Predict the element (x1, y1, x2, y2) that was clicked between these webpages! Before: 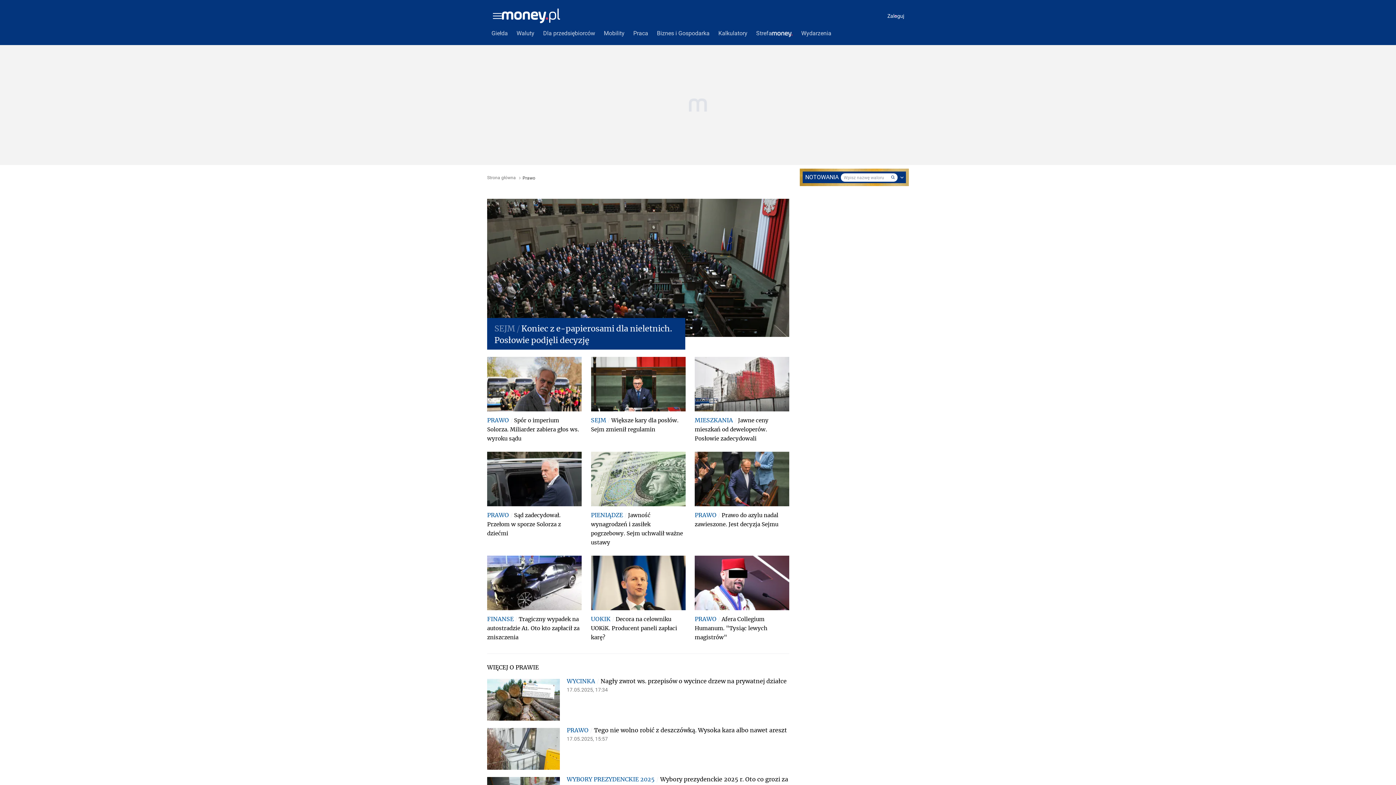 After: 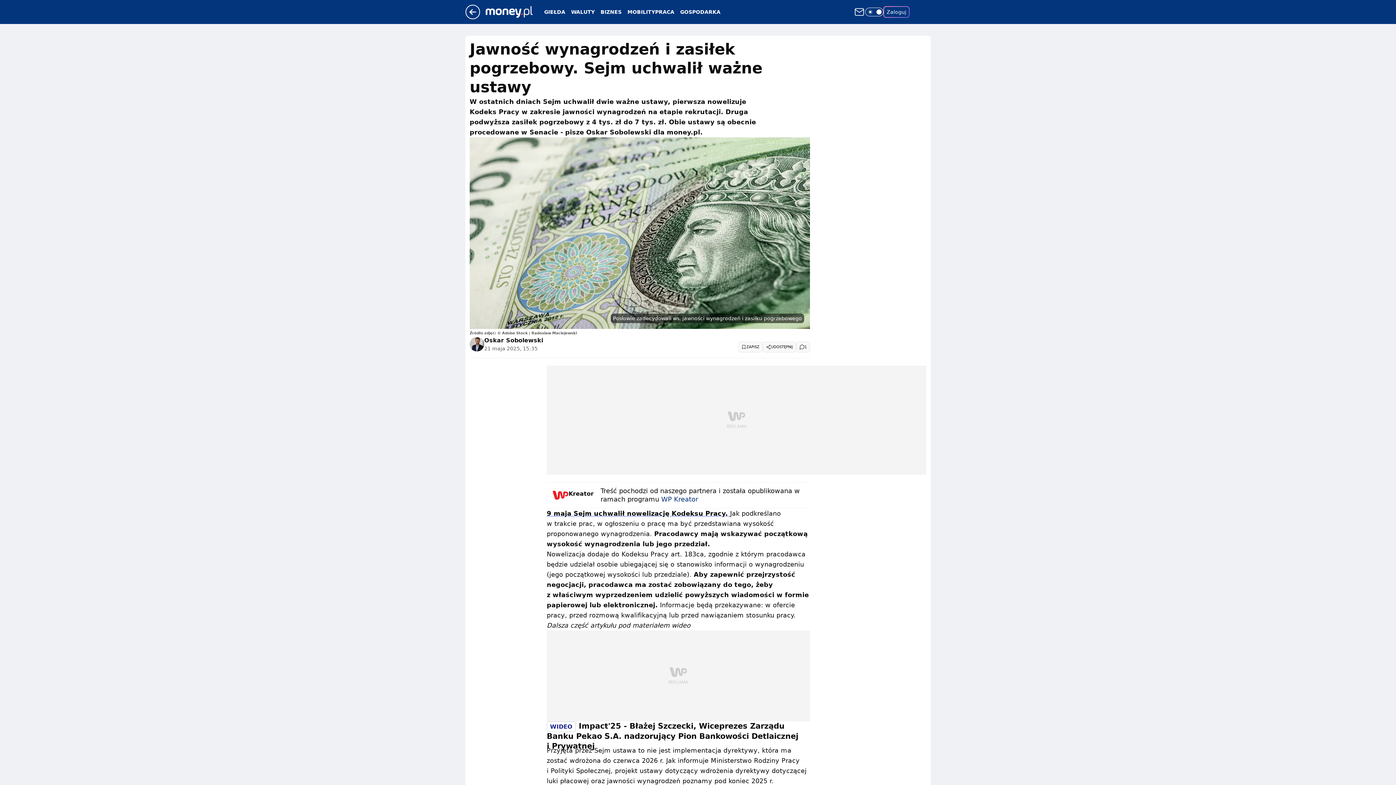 Action: bbox: (591, 452, 685, 506)